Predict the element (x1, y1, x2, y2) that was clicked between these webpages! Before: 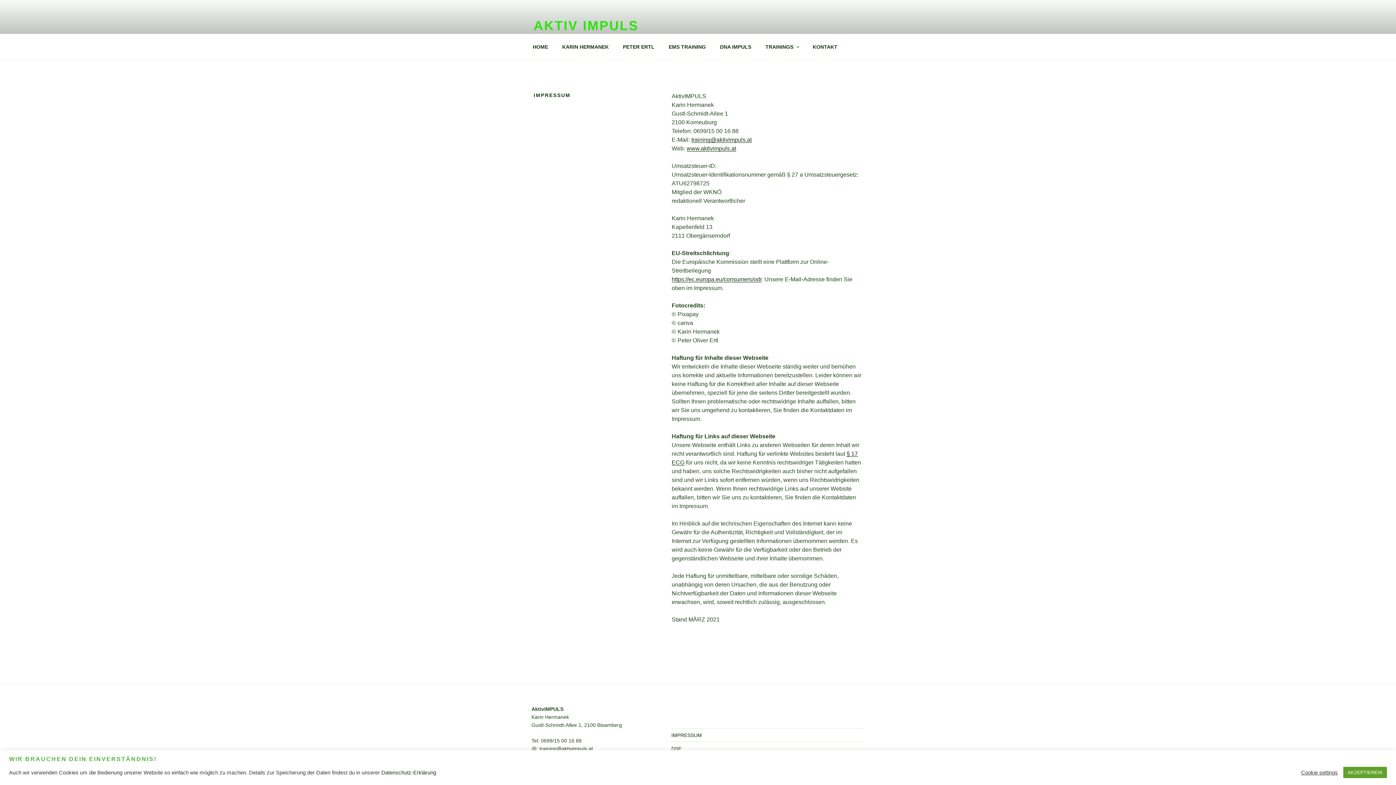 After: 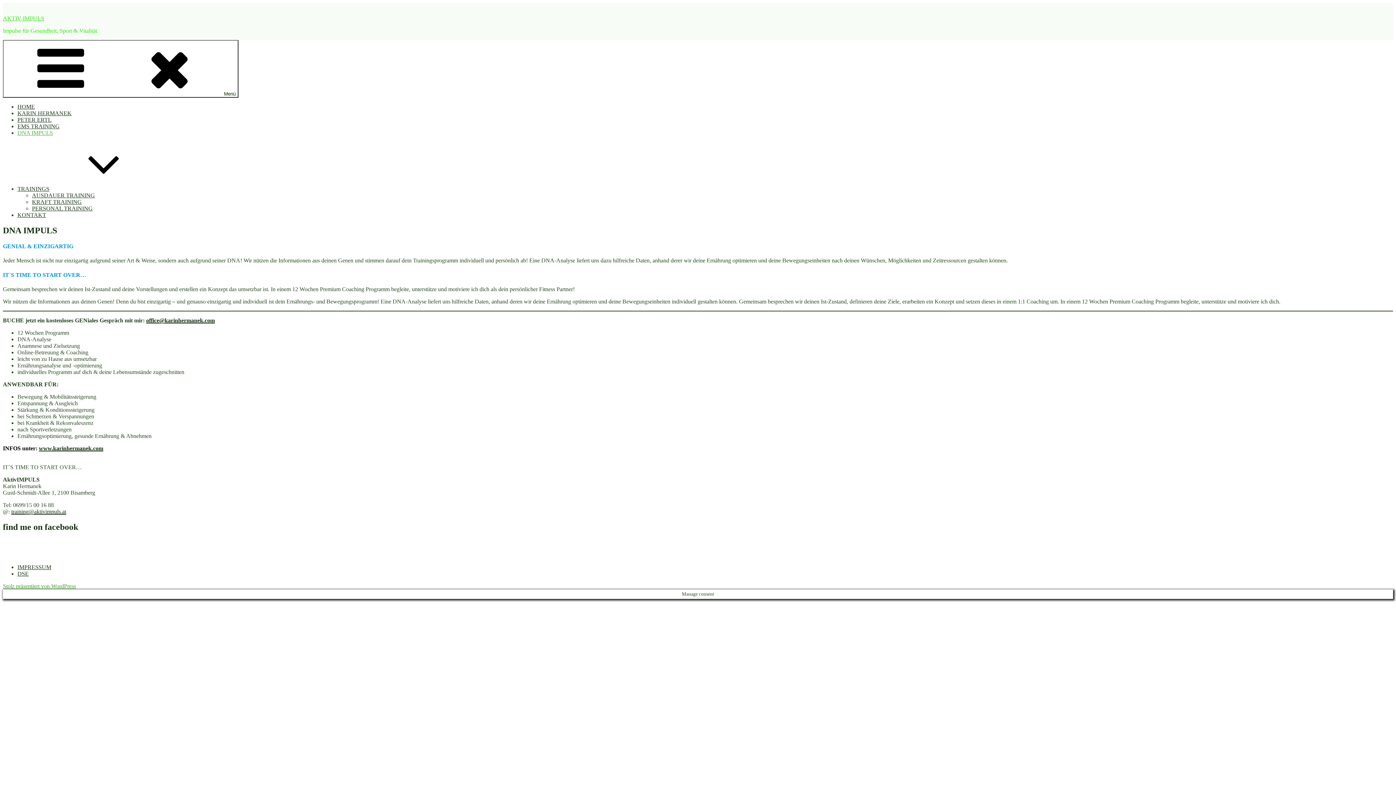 Action: bbox: (713, 38, 757, 55) label: DNA IMPULS